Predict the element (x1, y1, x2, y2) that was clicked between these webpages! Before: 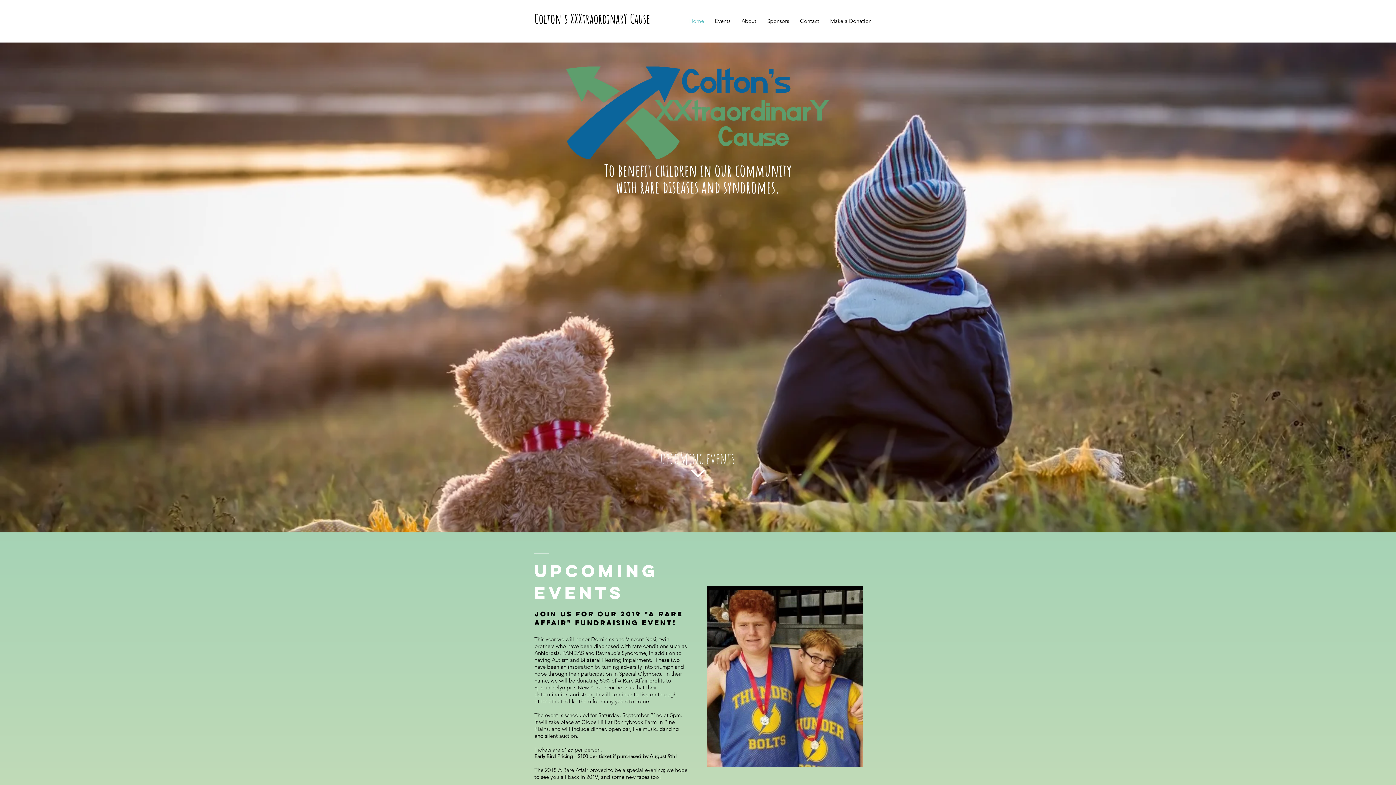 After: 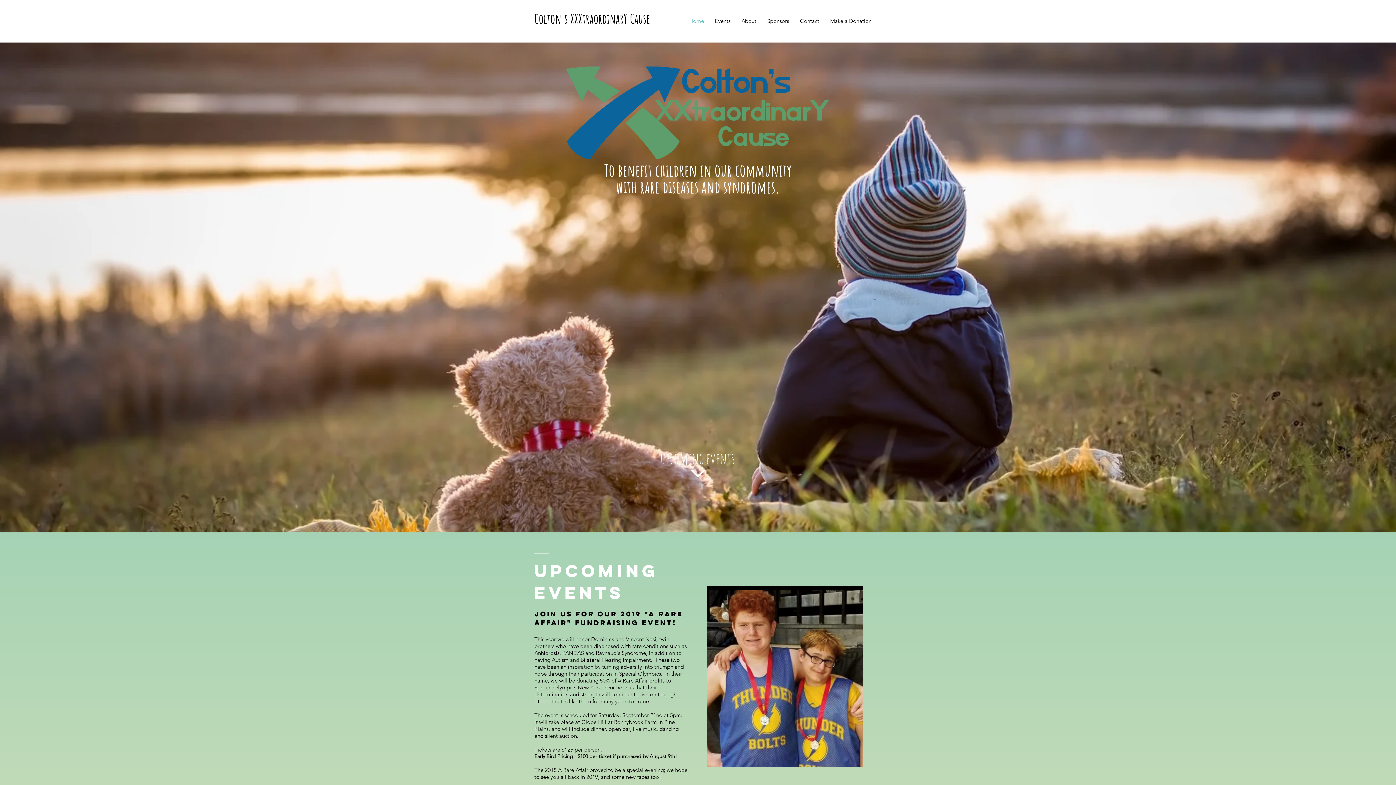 Action: label: Contact bbox: (794, 12, 824, 30)